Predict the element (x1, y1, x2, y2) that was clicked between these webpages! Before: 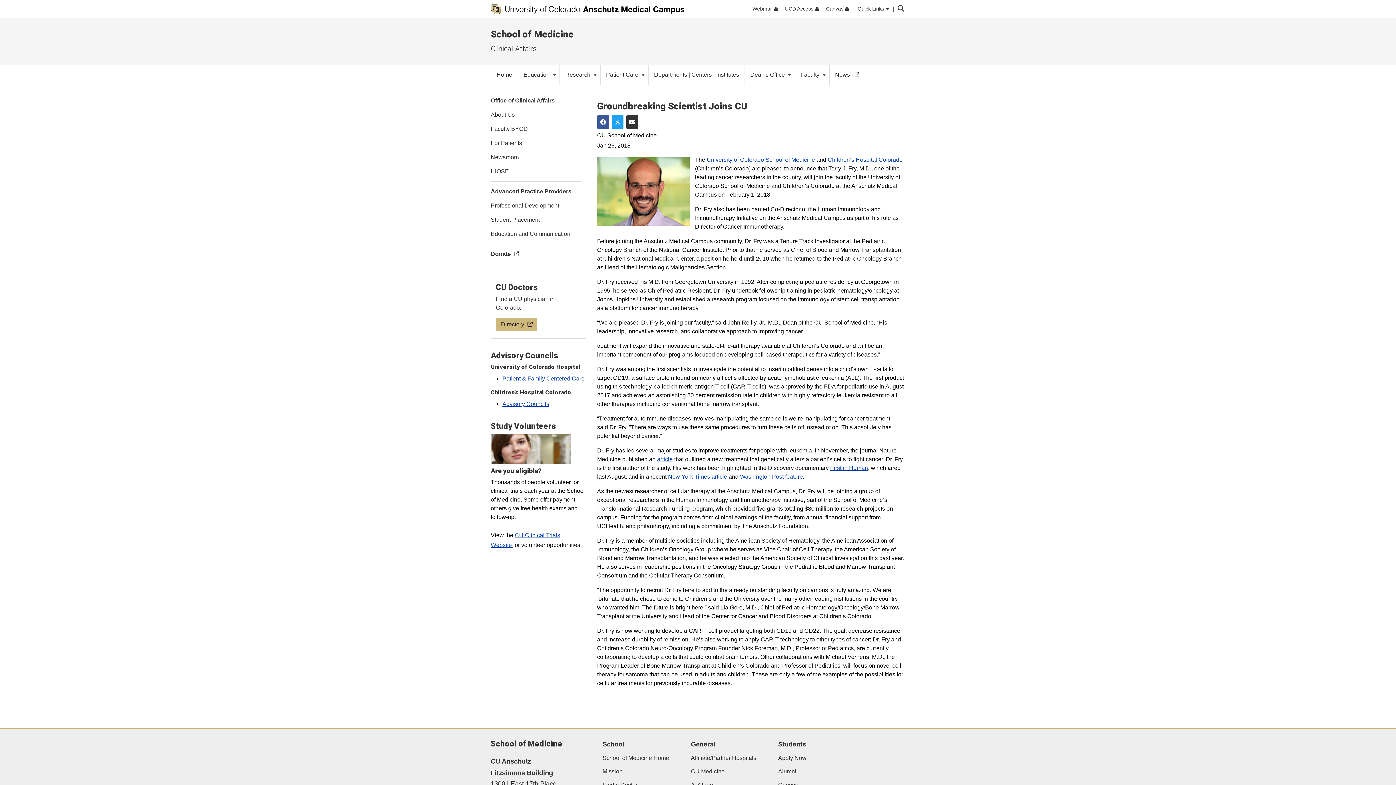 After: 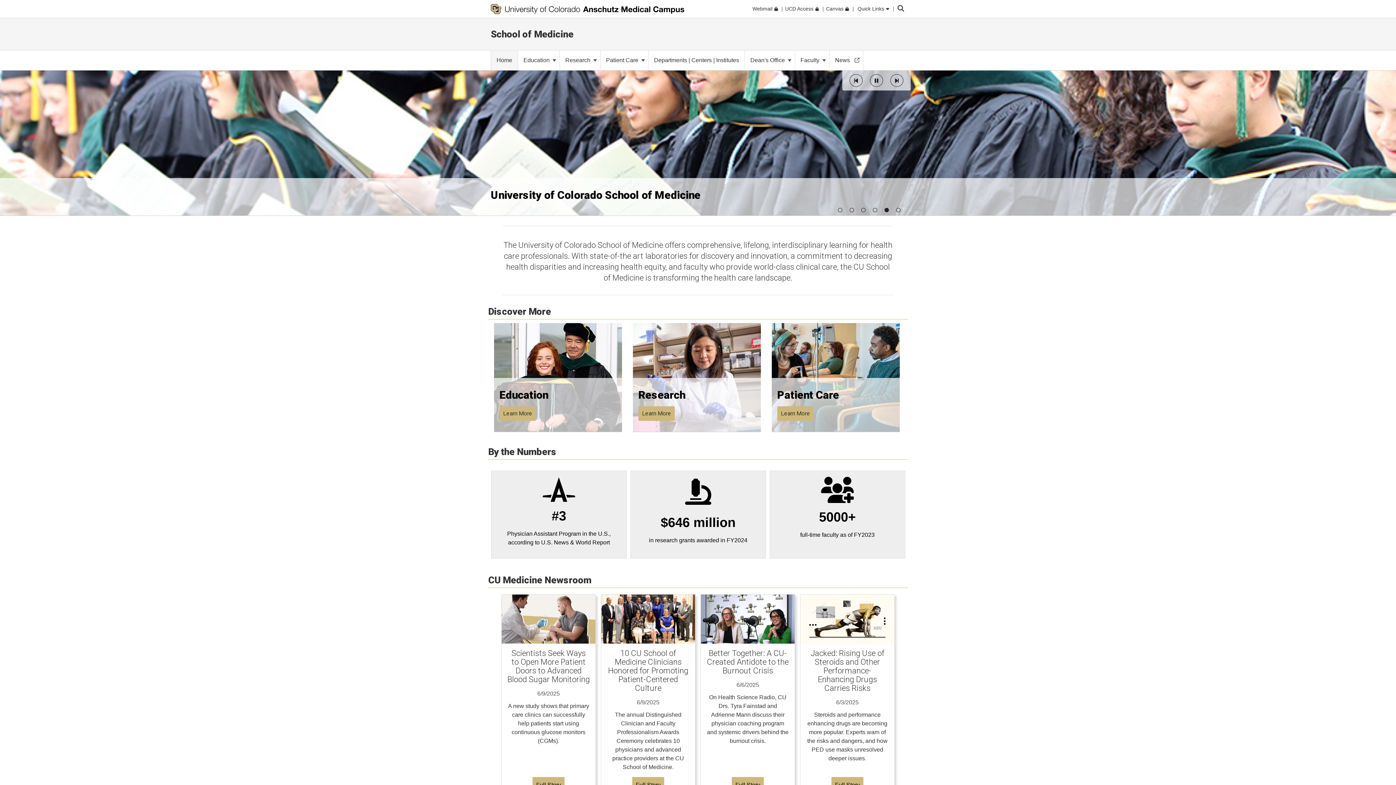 Action: bbox: (602, 753, 669, 763) label: School of Medicine Home